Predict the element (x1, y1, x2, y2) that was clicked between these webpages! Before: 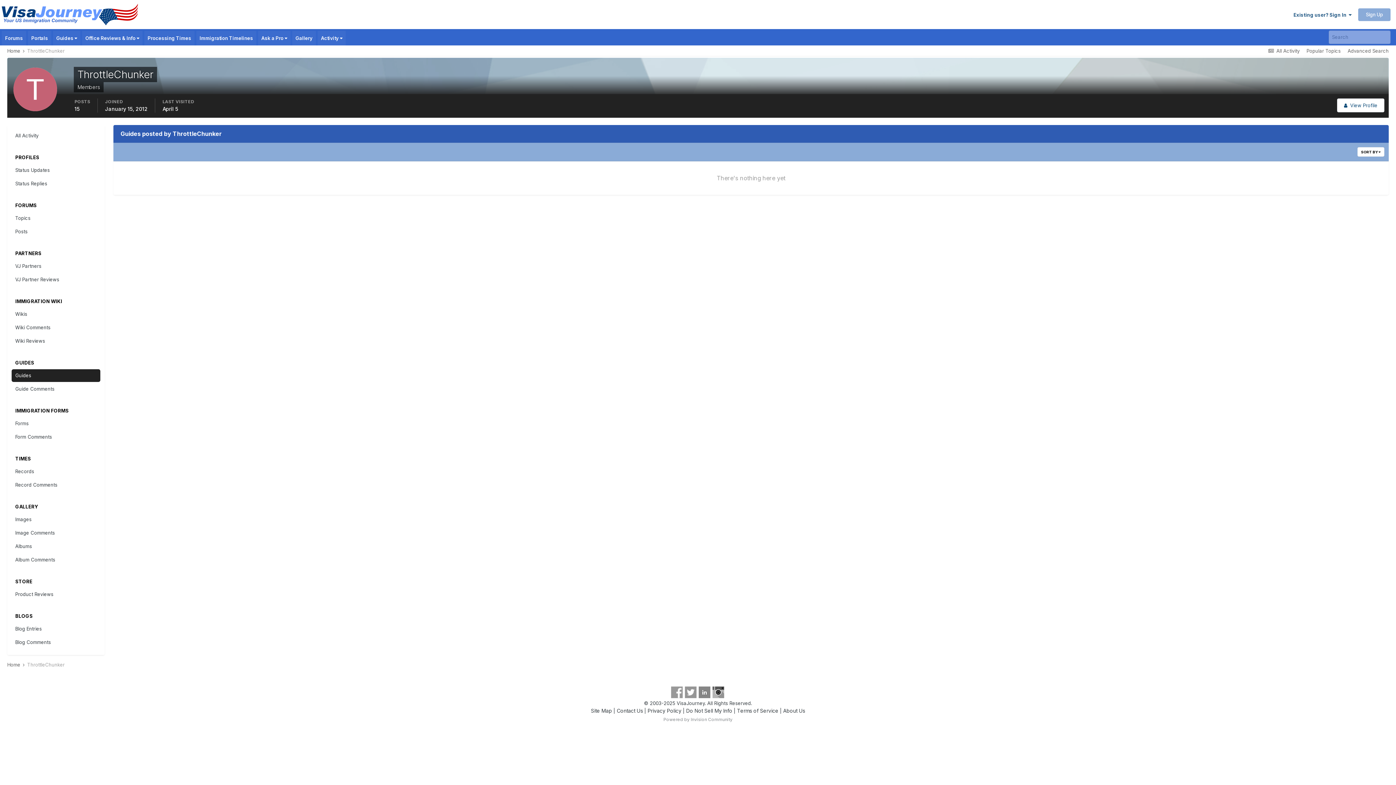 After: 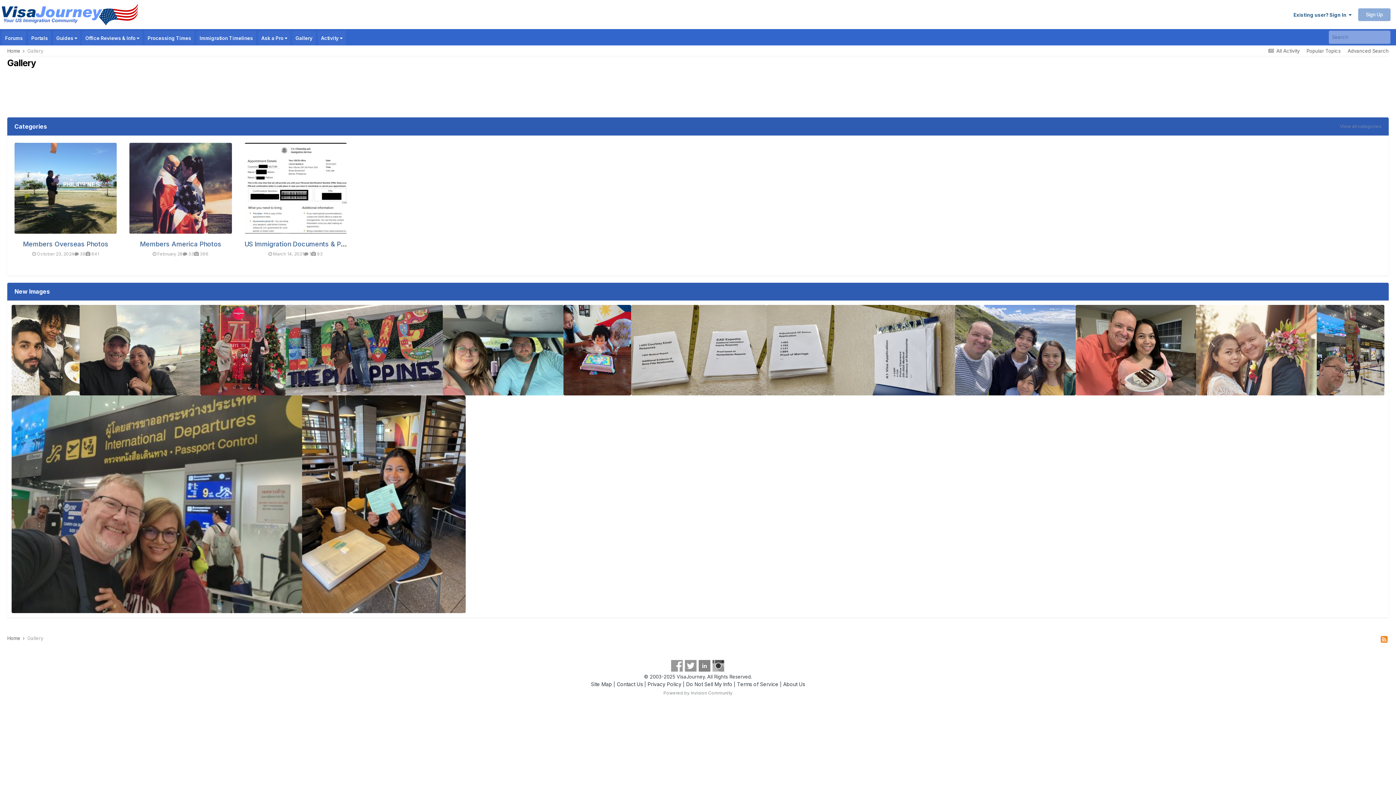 Action: label: Gallery bbox: (292, 30, 316, 45)